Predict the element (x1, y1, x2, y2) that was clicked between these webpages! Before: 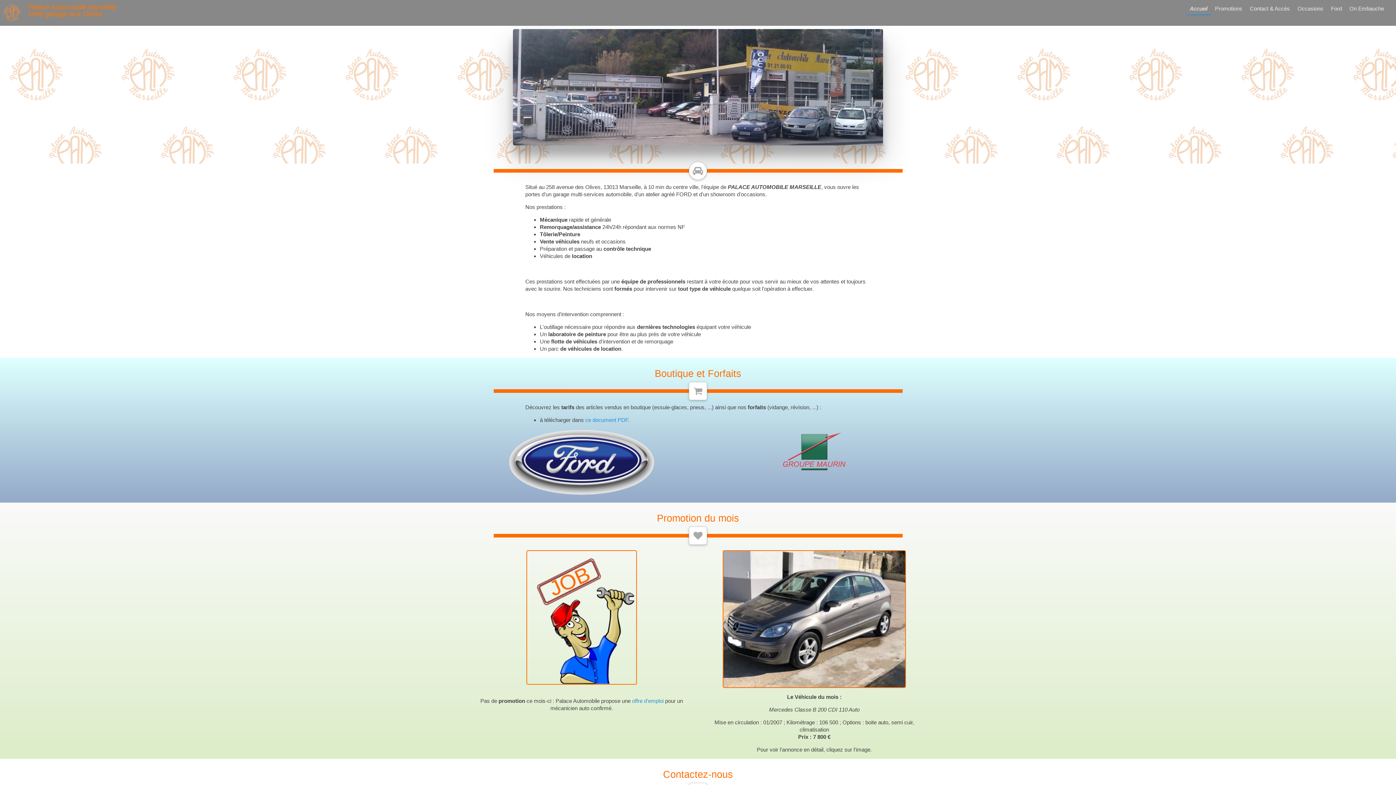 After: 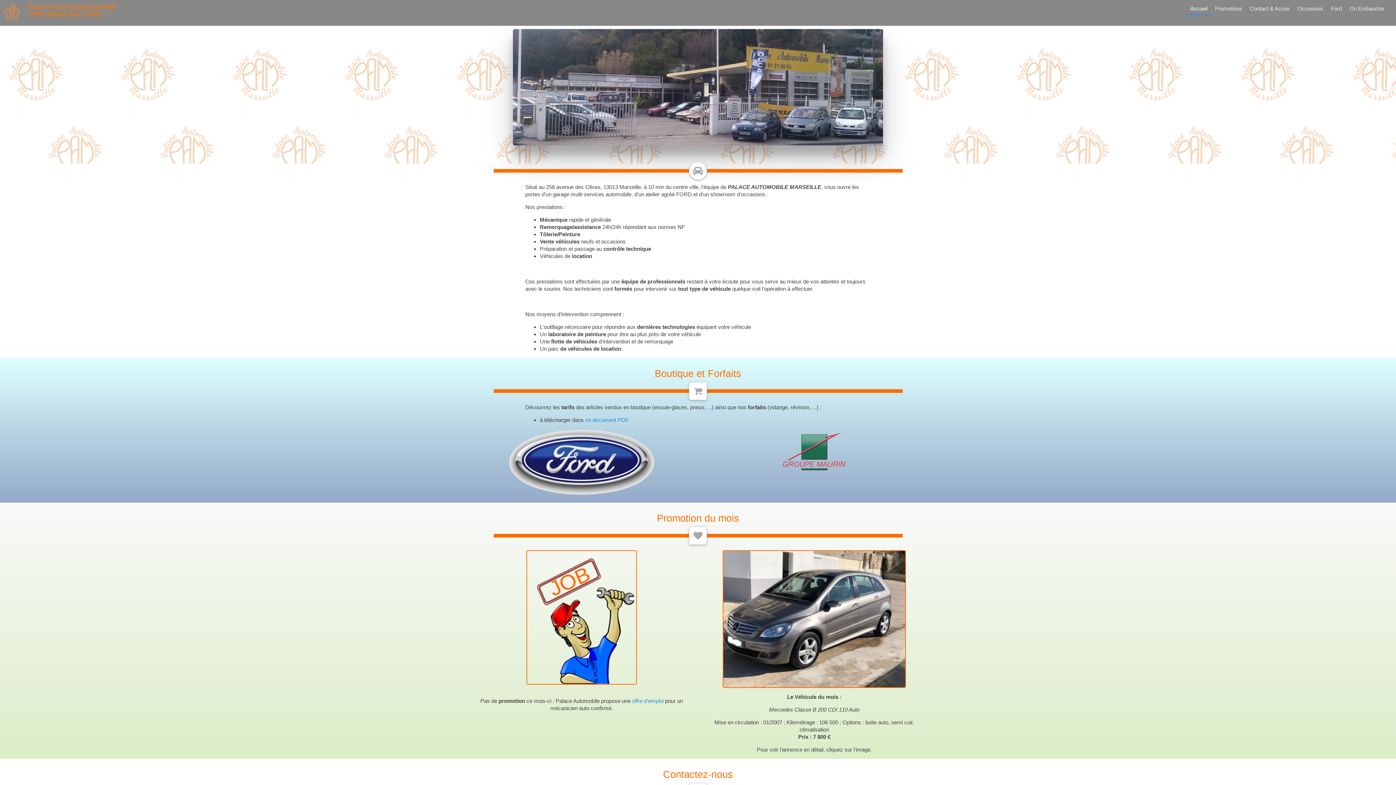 Action: bbox: (782, 447, 847, 453)